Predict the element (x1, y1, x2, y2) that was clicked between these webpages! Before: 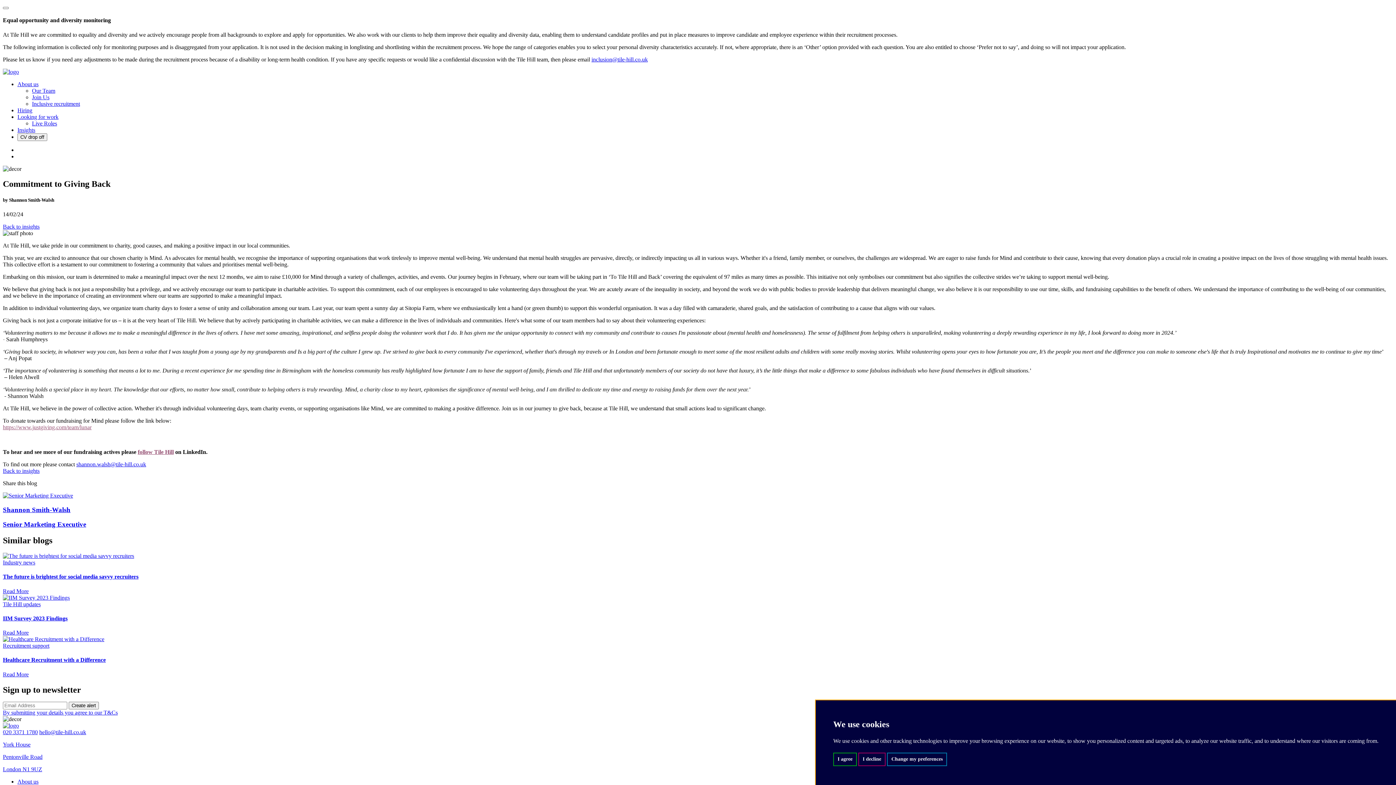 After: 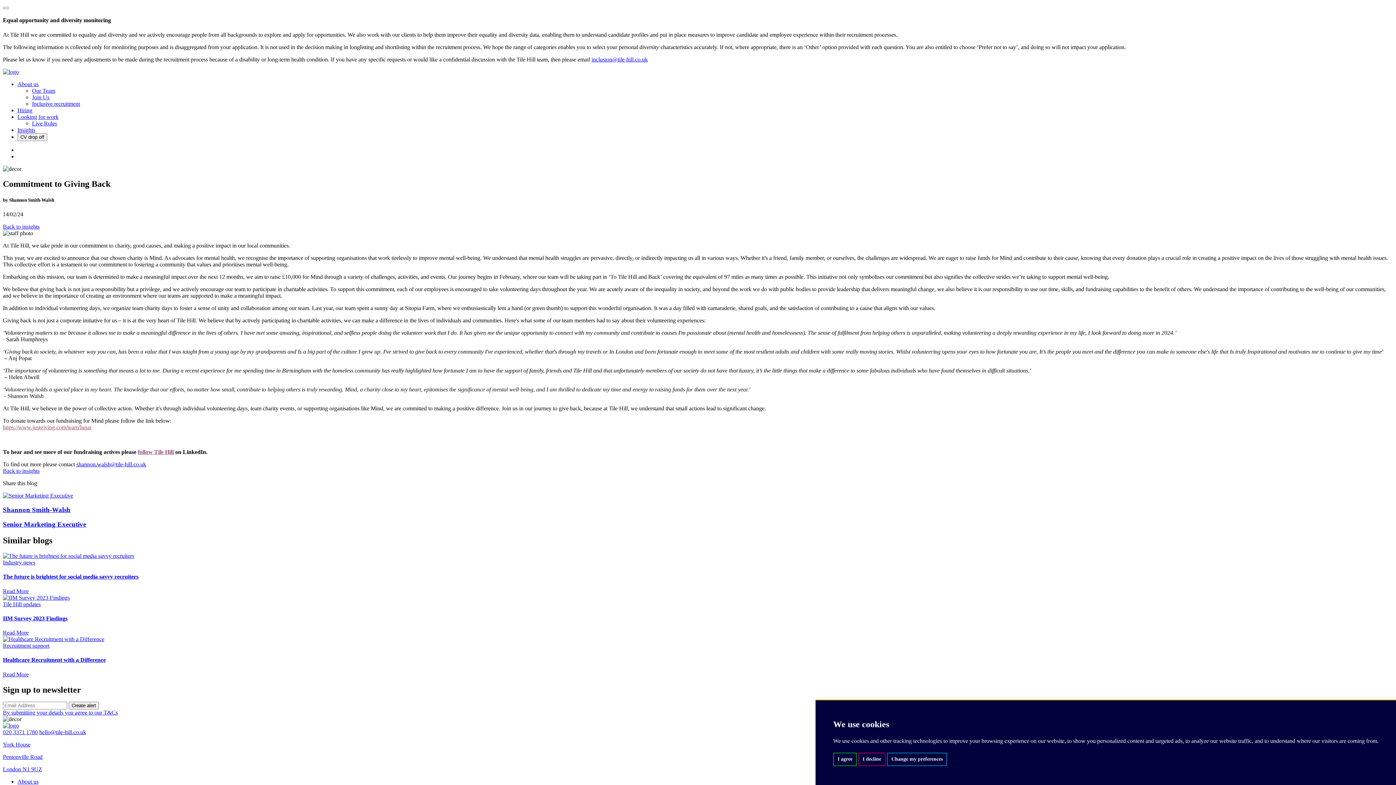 Action: bbox: (591, 56, 648, 62) label: inclusion@tile-hill.co.uk